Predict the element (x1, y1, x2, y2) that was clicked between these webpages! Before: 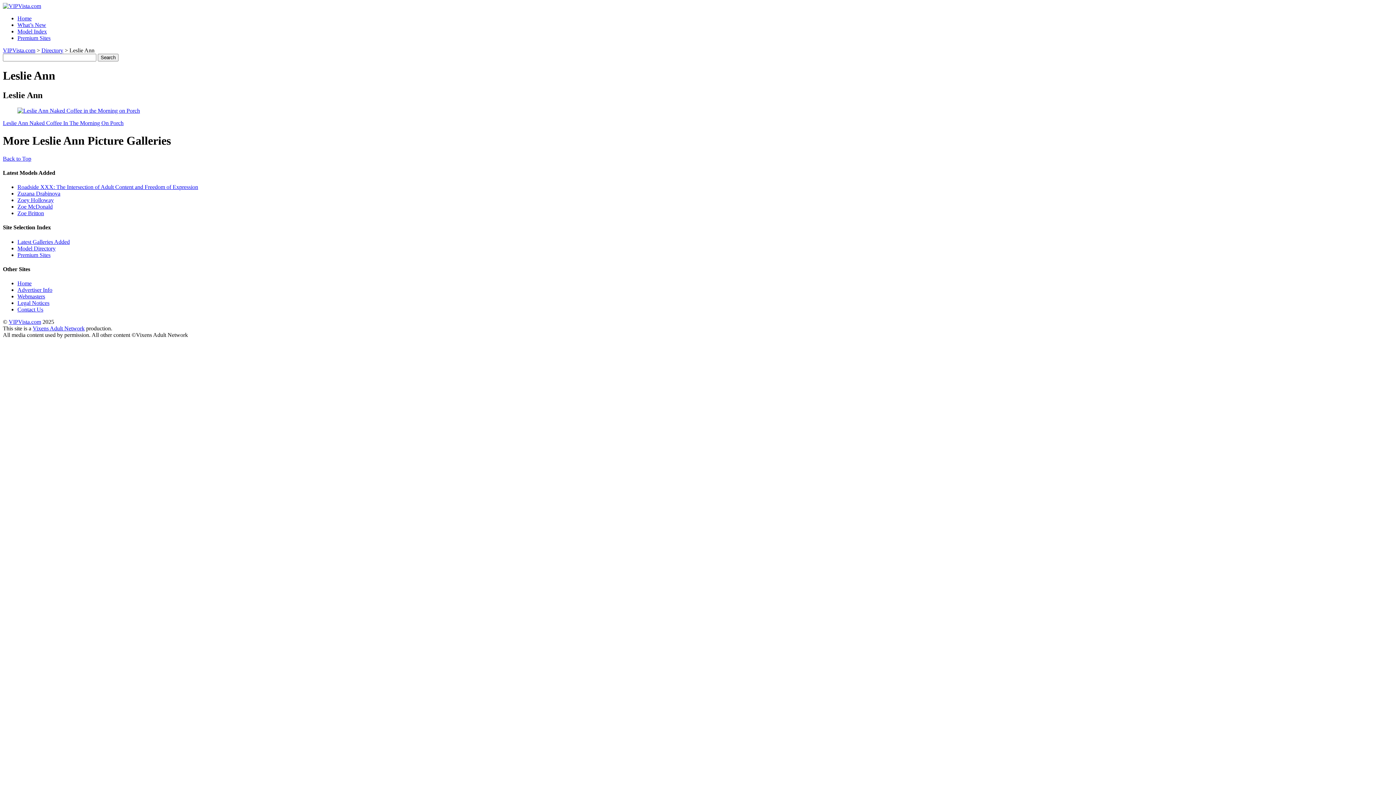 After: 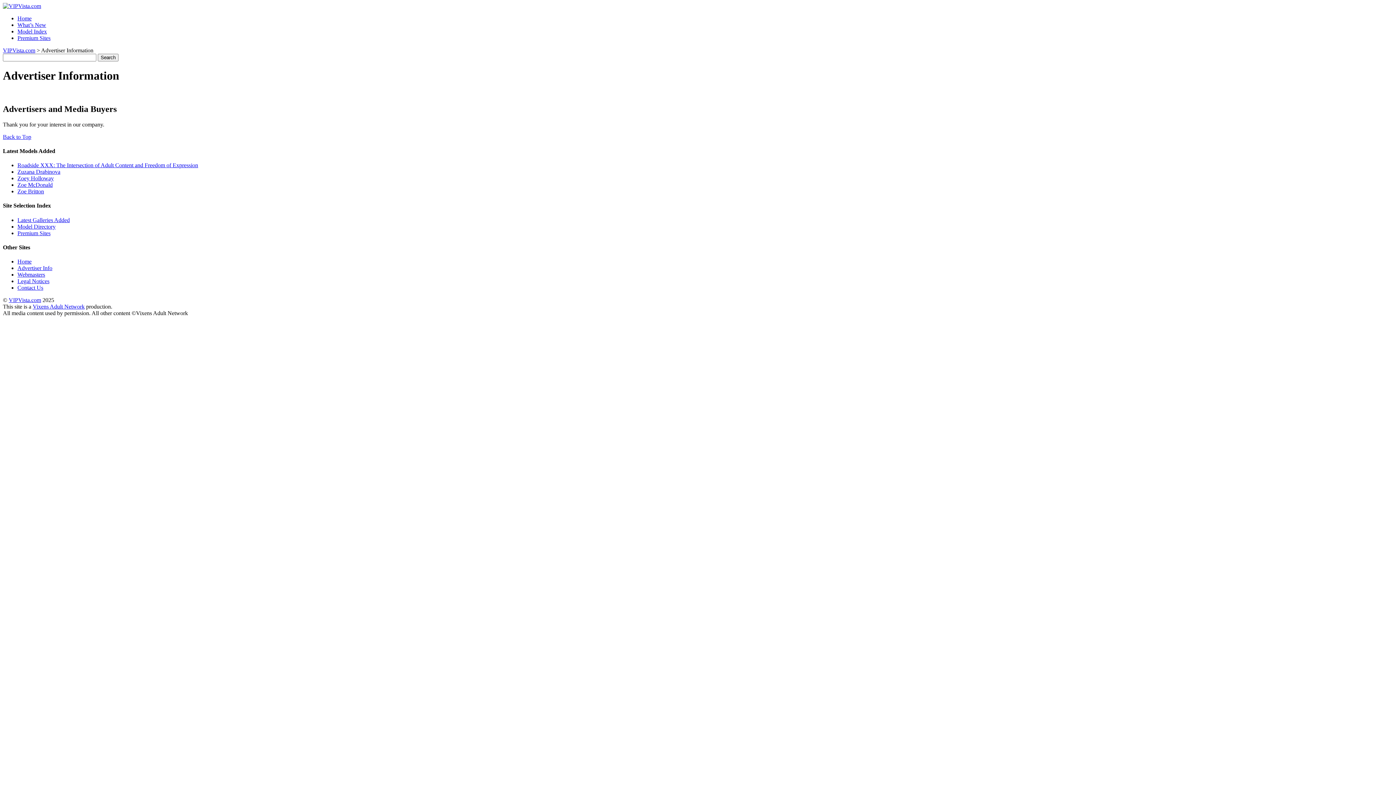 Action: bbox: (17, 287, 52, 293) label: Advertiser Info